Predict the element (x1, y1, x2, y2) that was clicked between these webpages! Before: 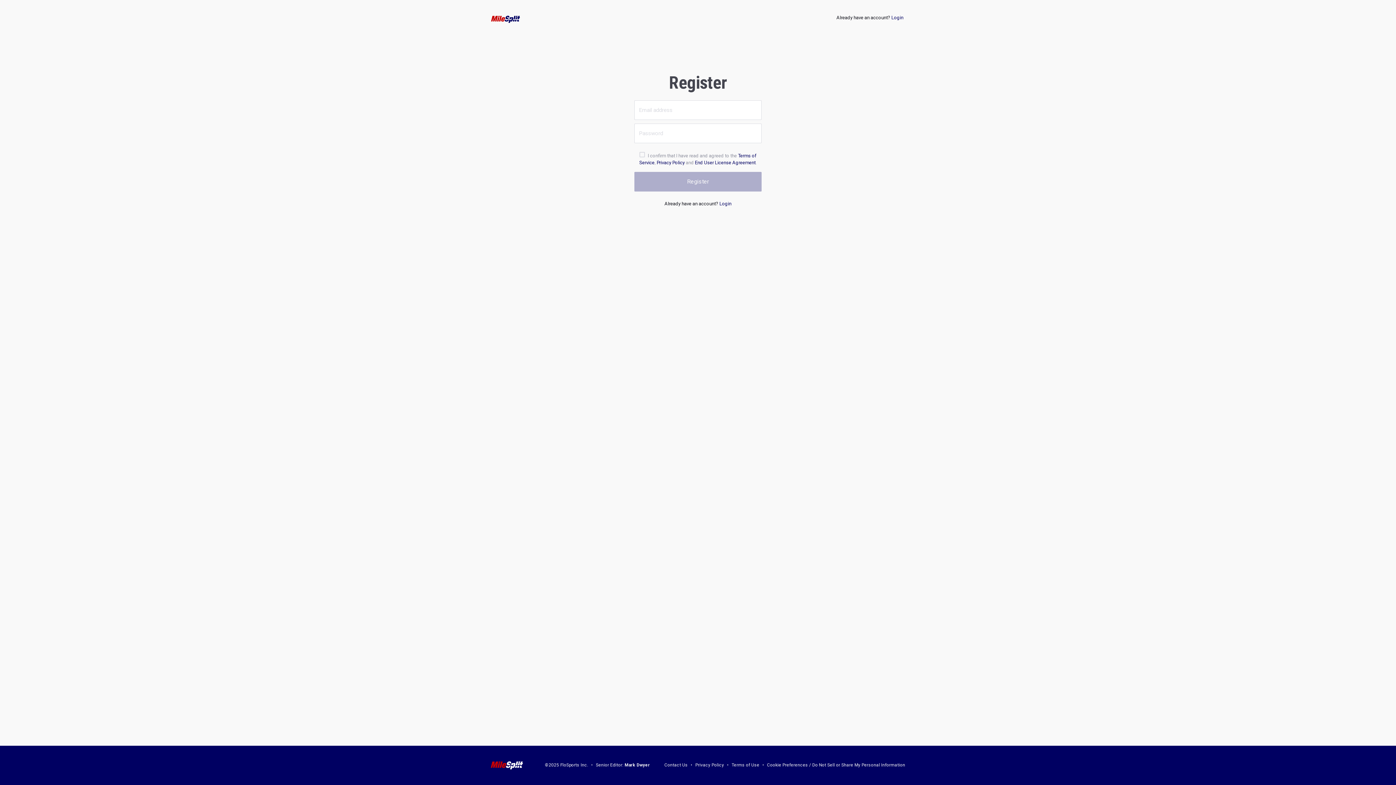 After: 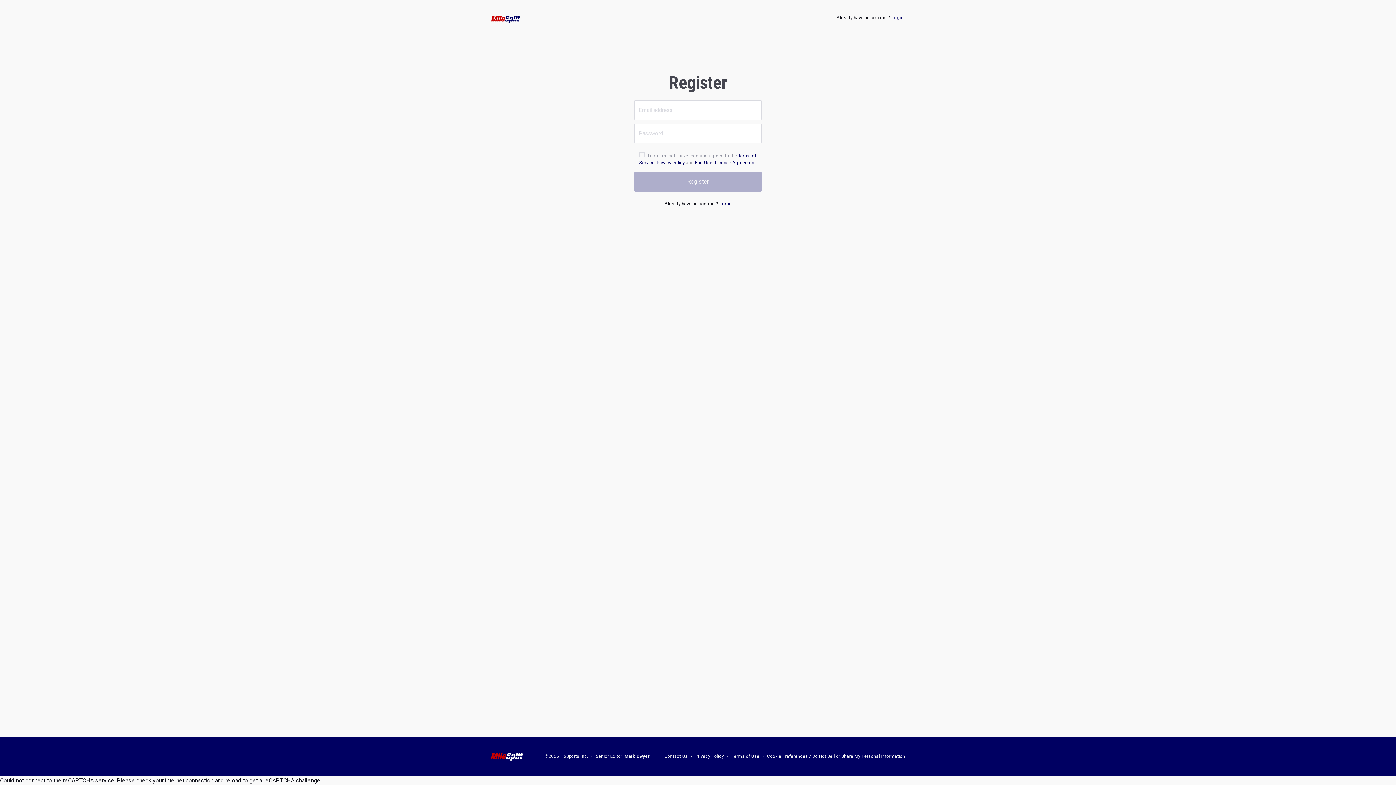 Action: label: Cookie Preferences / Do Not Sell or Share My Personal Information bbox: (767, 763, 905, 768)